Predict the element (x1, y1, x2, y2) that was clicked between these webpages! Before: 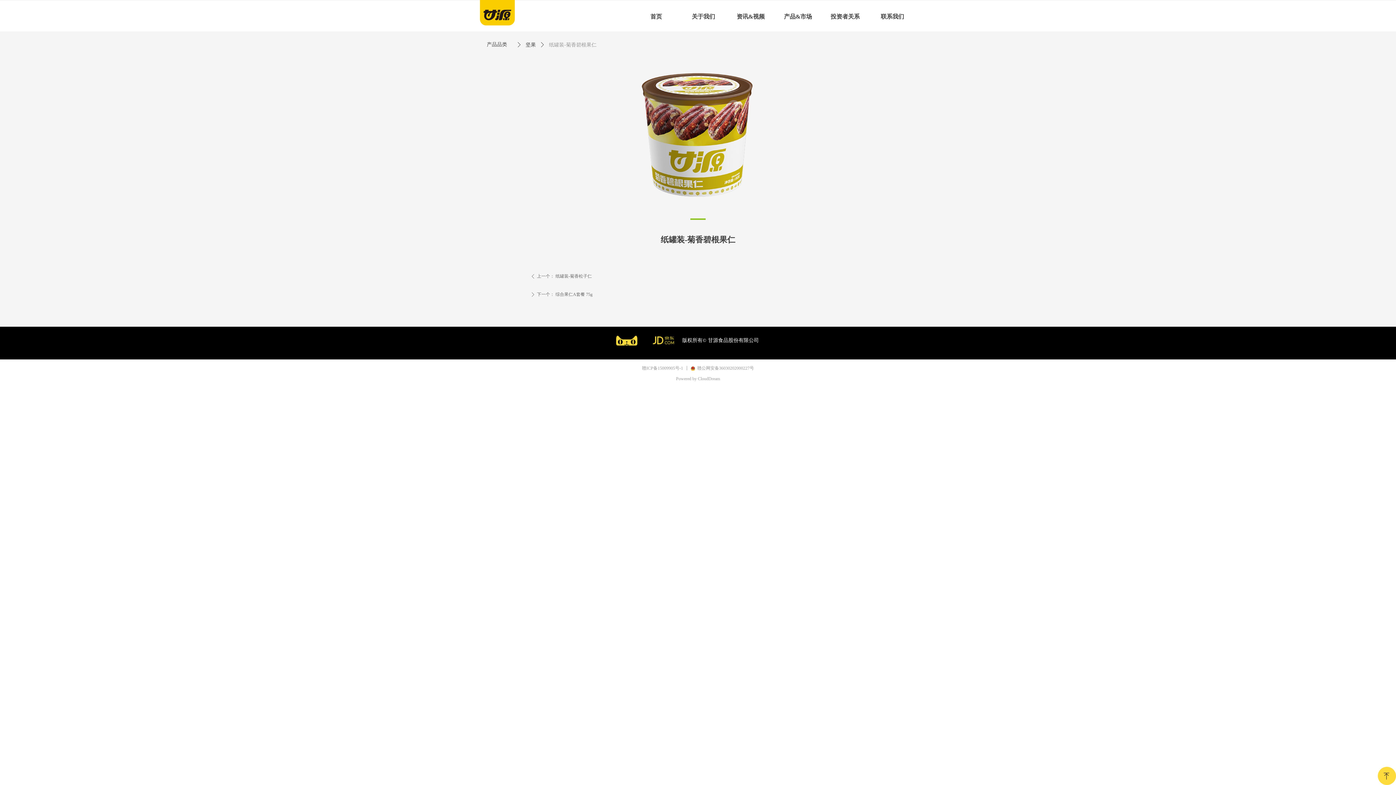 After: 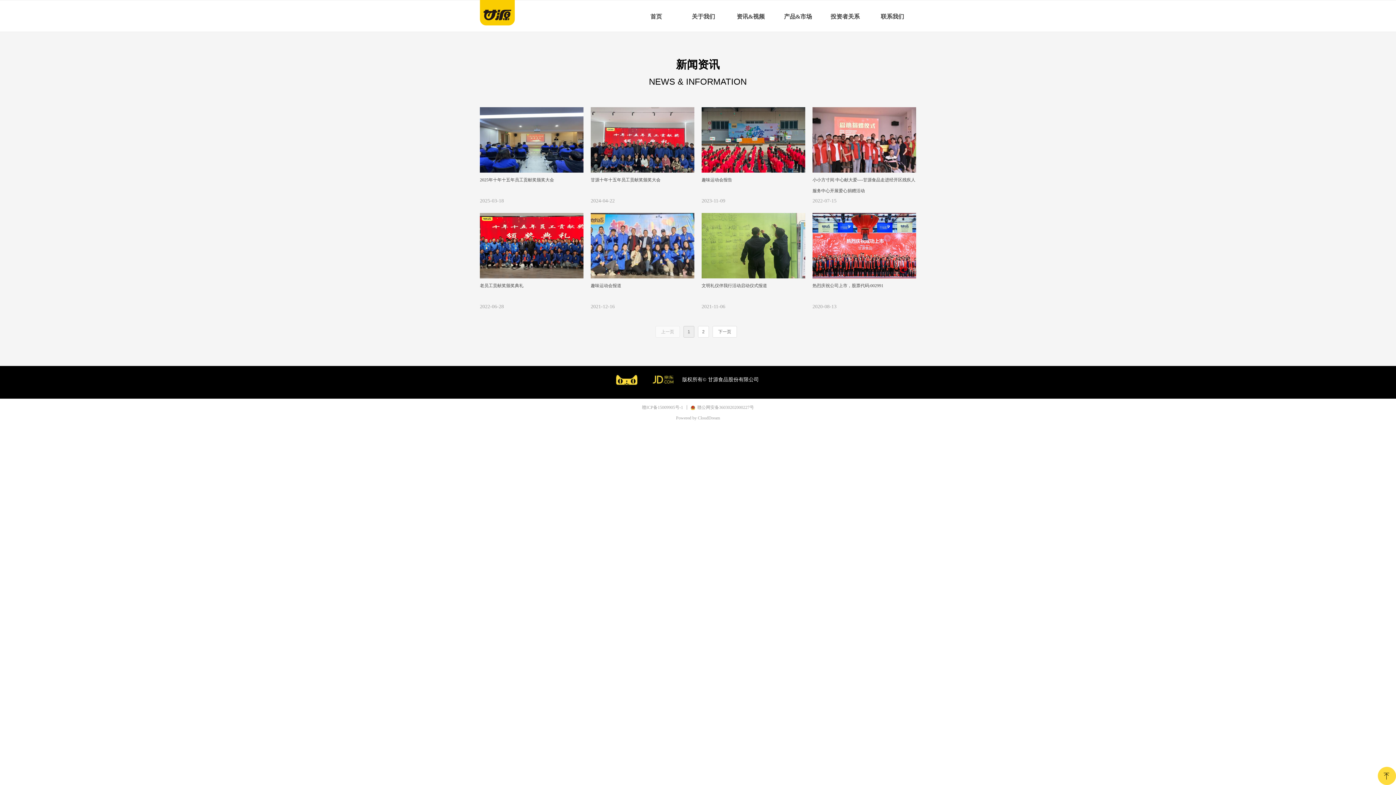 Action: label: 资讯&视频 bbox: (727, 0, 774, 32)